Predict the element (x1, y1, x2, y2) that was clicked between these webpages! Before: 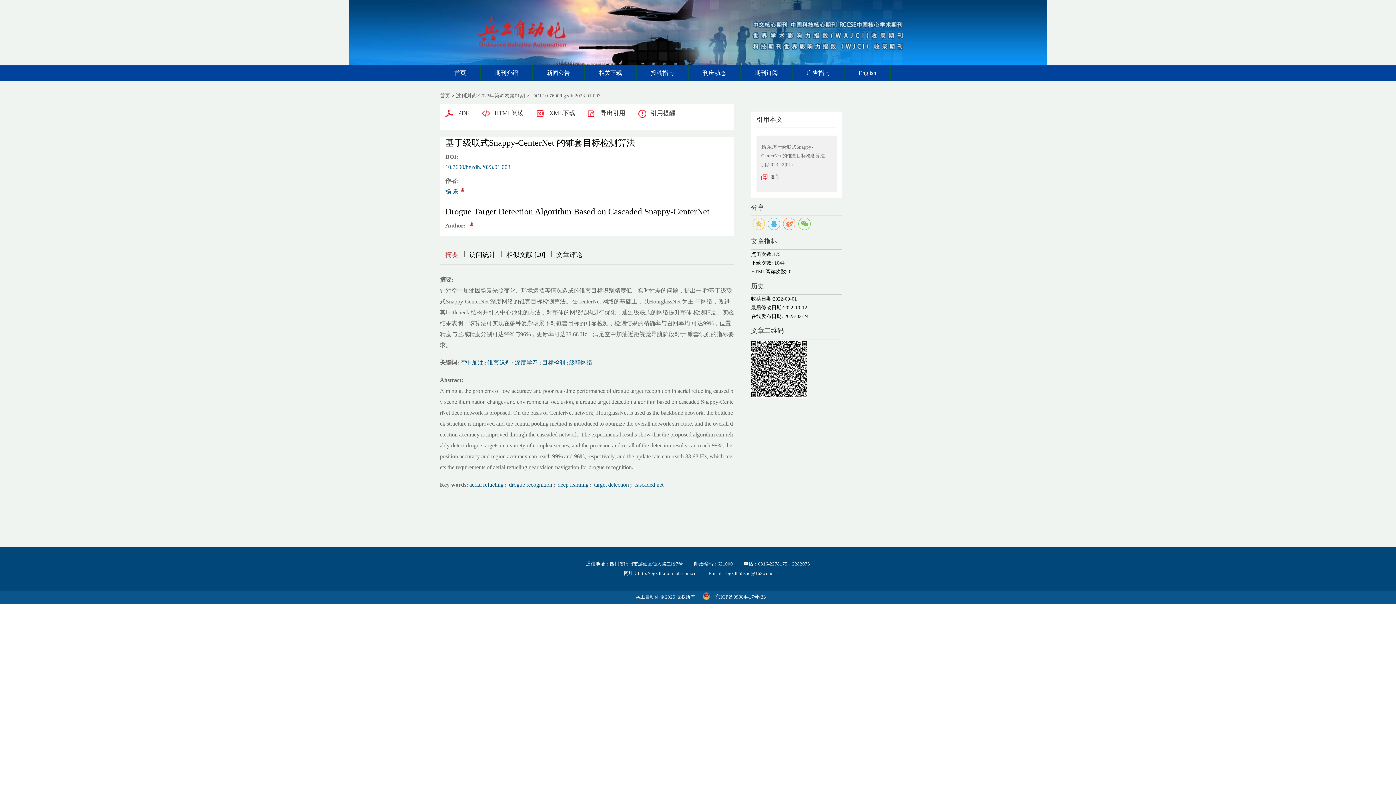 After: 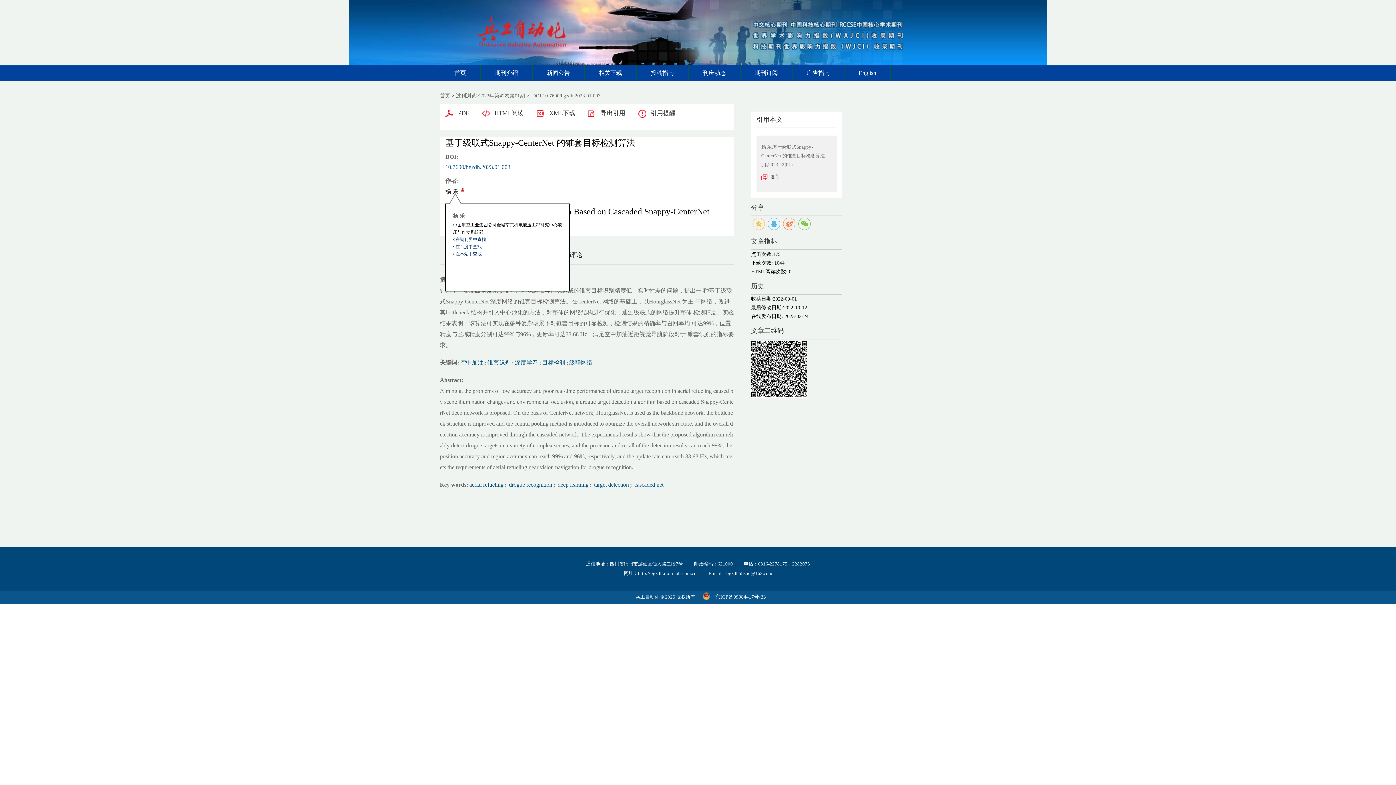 Action: label: 杨 乐 bbox: (445, 188, 458, 194)